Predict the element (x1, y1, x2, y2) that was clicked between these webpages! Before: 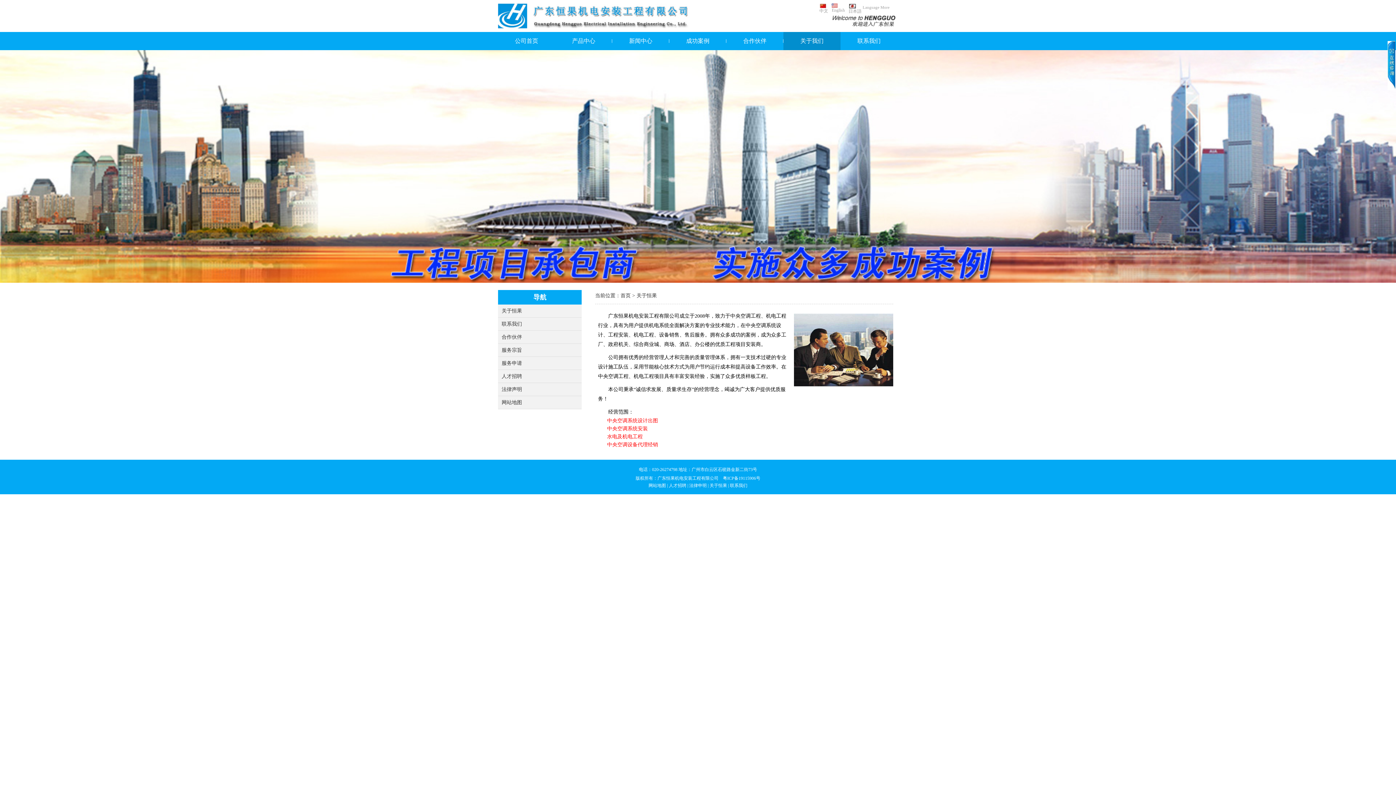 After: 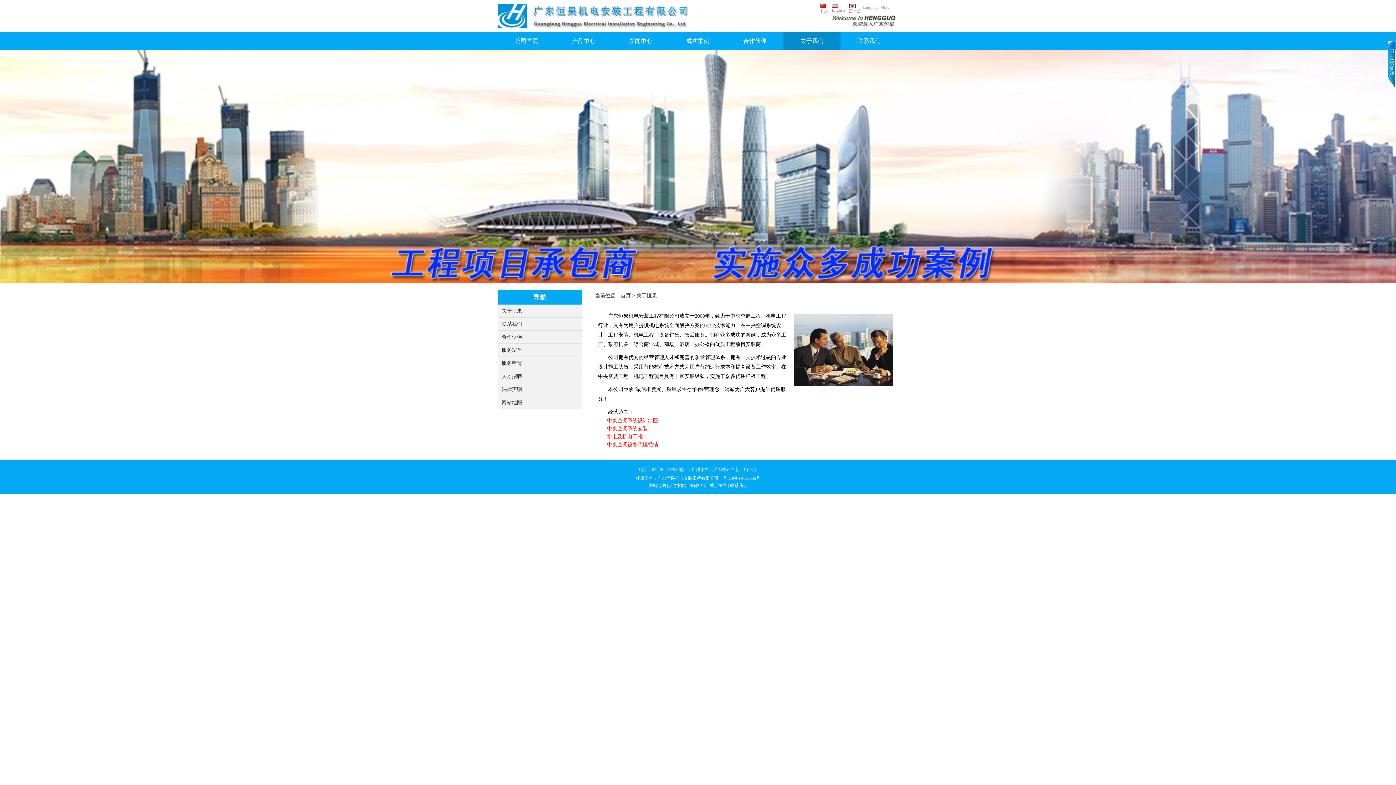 Action: label: 法律声明 bbox: (501, 386, 522, 392)